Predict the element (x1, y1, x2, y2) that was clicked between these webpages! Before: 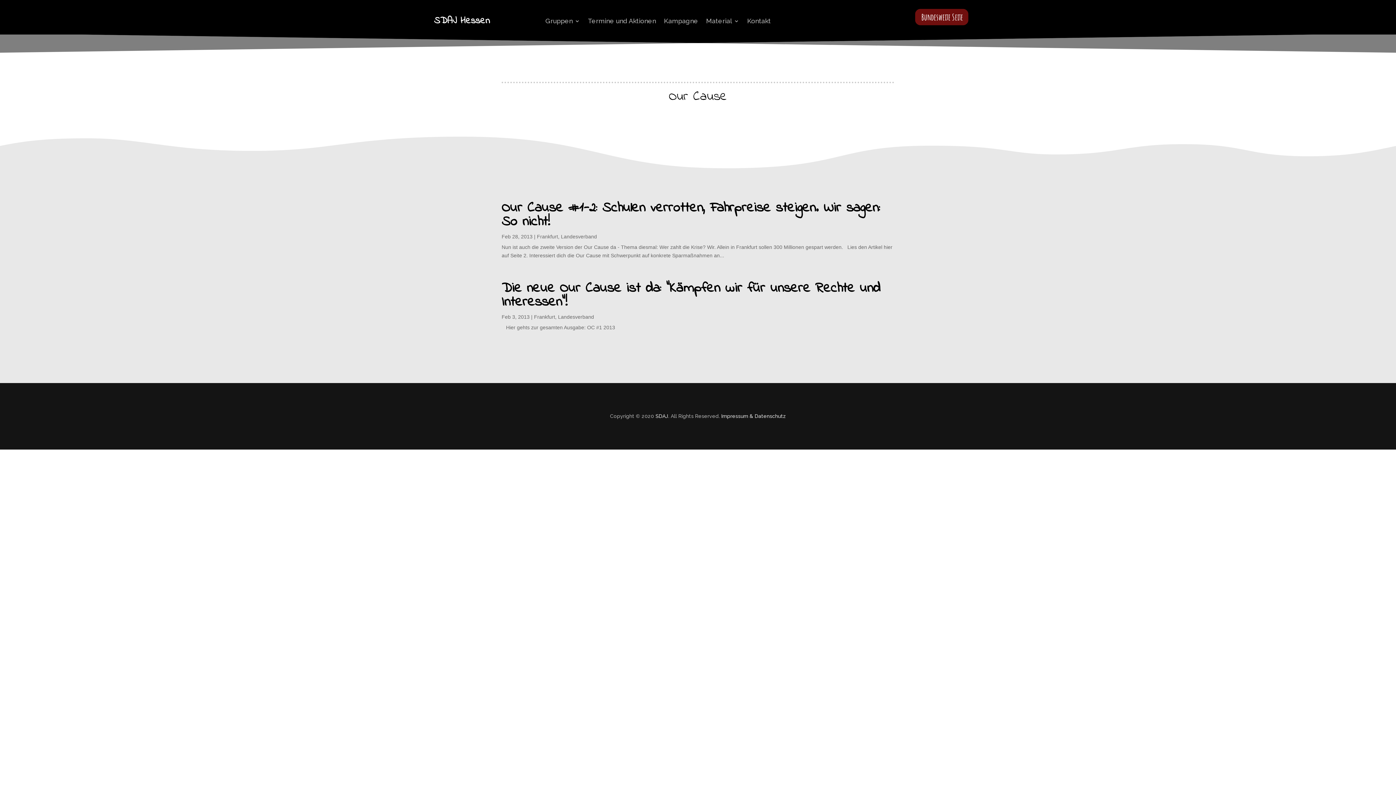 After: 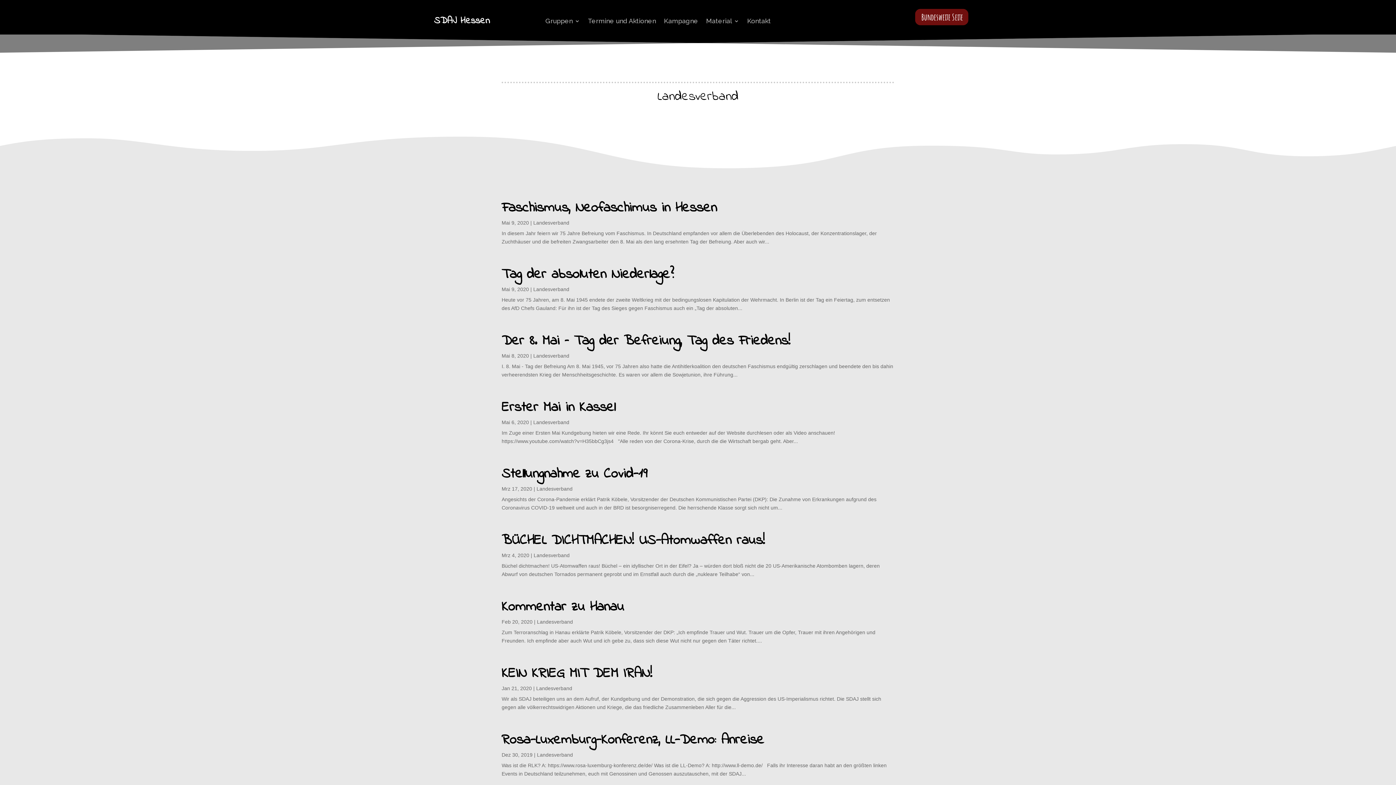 Action: label: Landesverband bbox: (558, 314, 594, 319)